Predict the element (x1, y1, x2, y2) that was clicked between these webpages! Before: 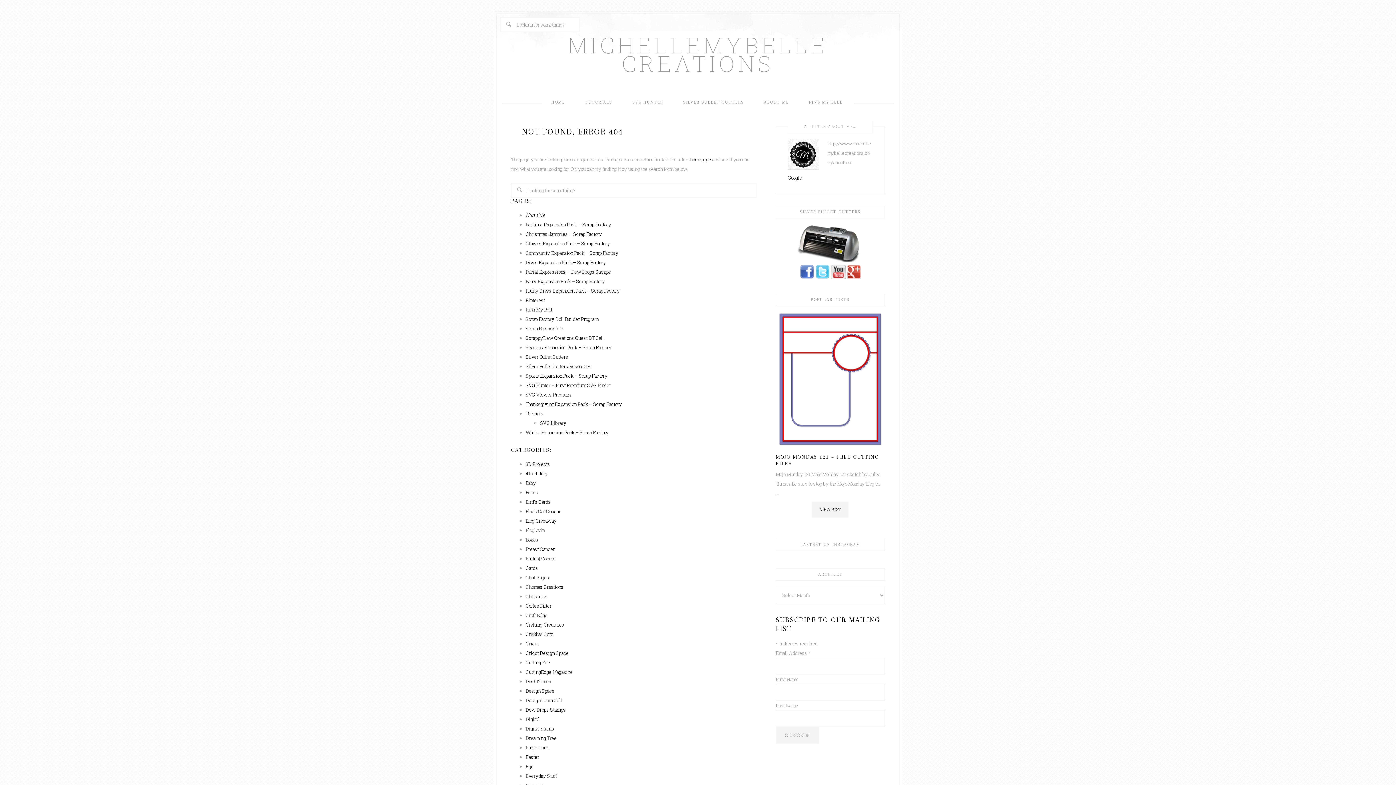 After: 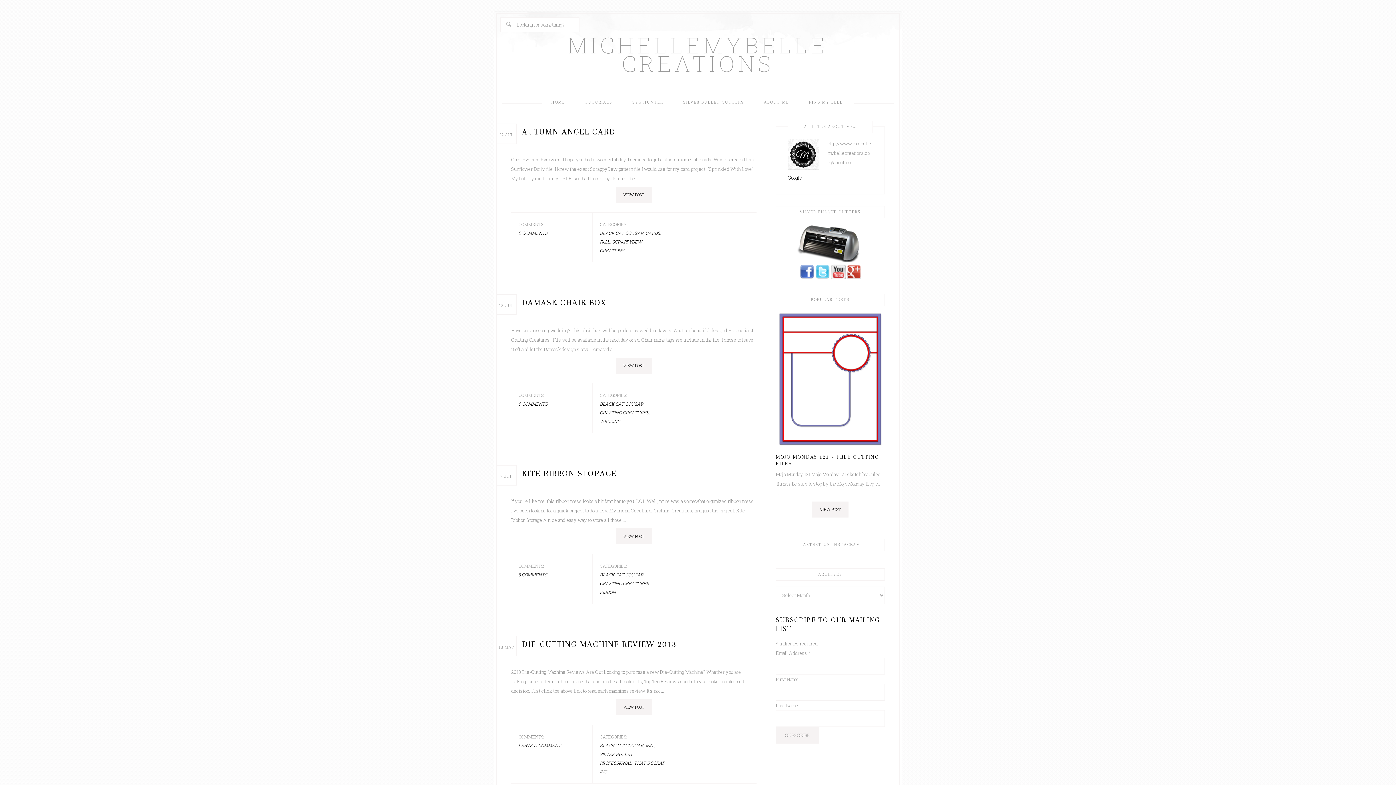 Action: bbox: (525, 508, 560, 514) label: Black Cat Cougar